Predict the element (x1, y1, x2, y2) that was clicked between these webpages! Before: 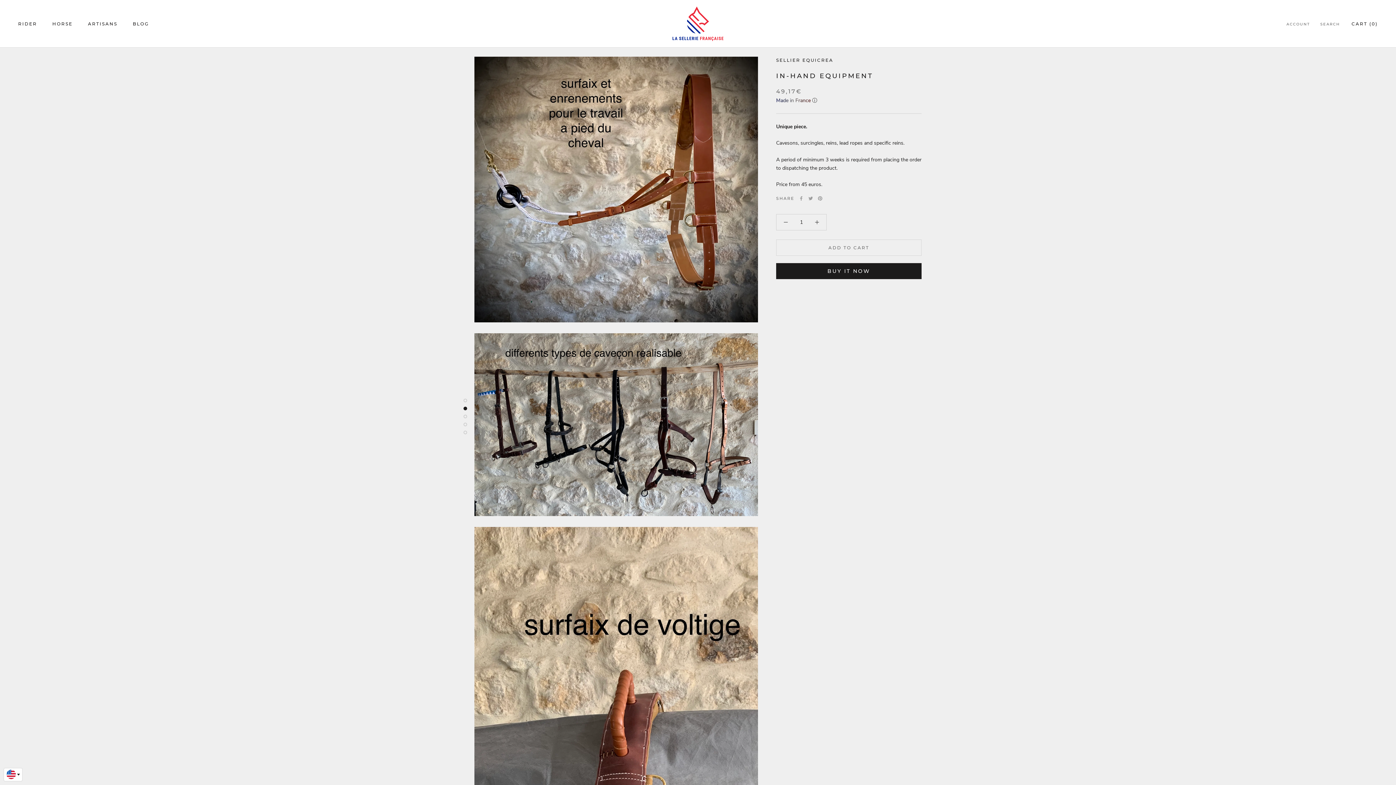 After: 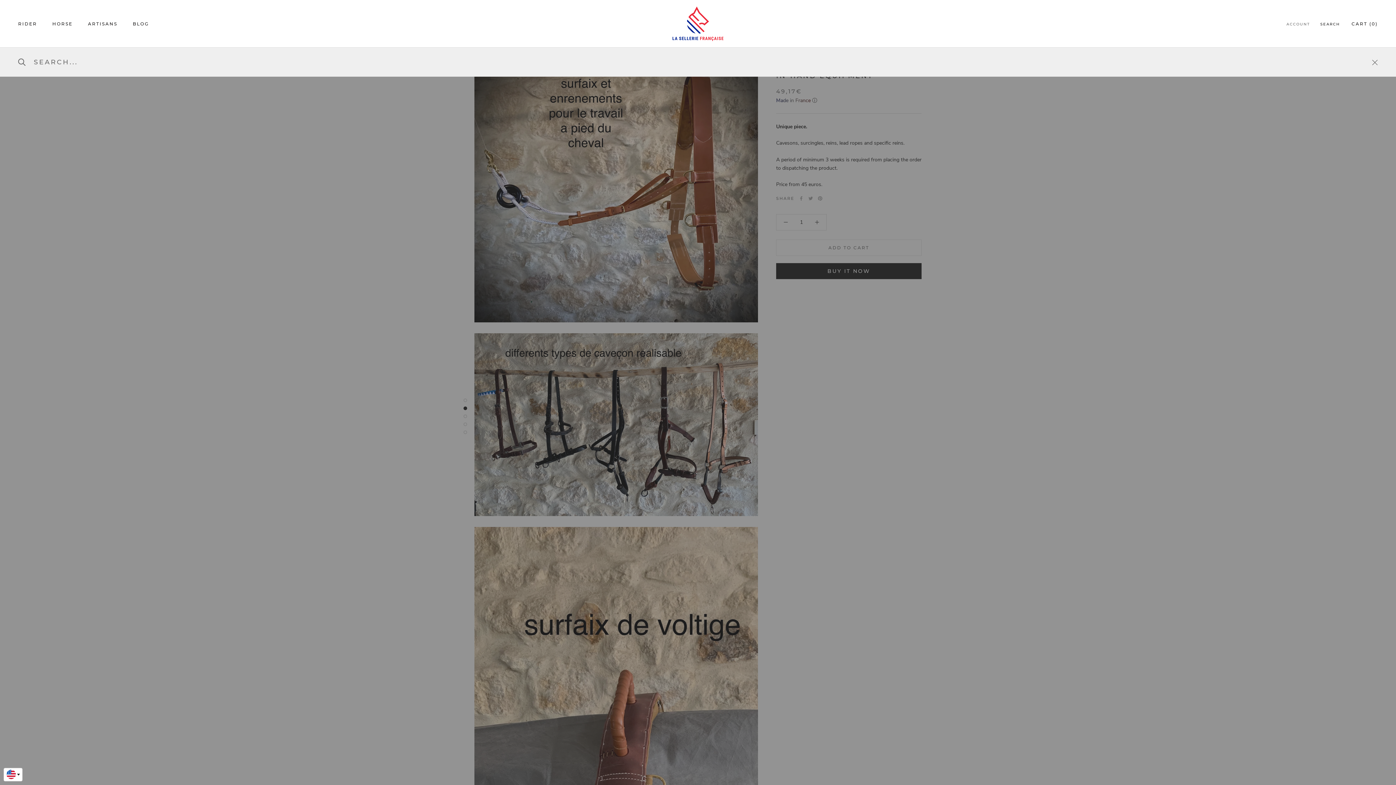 Action: bbox: (1320, 21, 1340, 27) label: SEARCH